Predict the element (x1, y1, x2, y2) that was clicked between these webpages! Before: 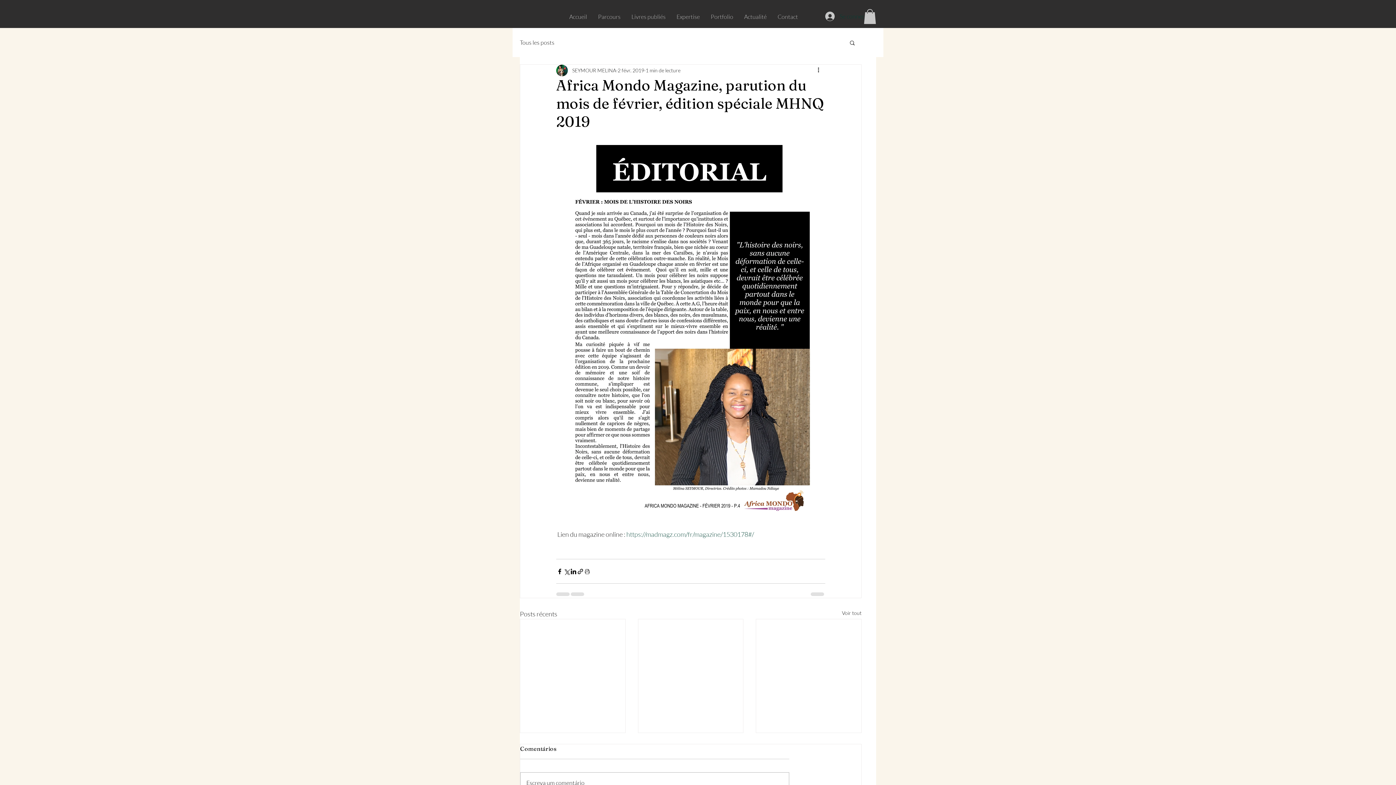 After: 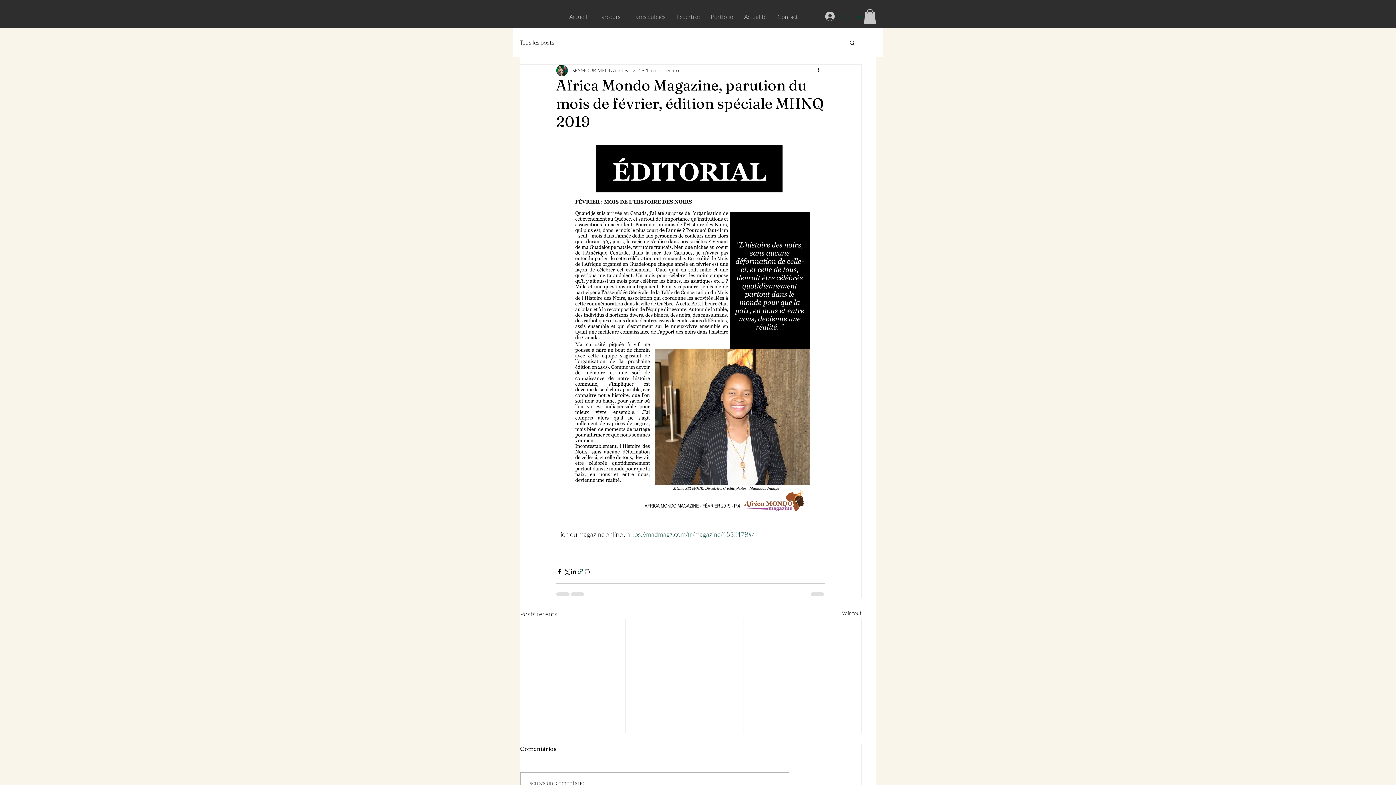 Action: bbox: (577, 568, 584, 575) label: Partager via le lien